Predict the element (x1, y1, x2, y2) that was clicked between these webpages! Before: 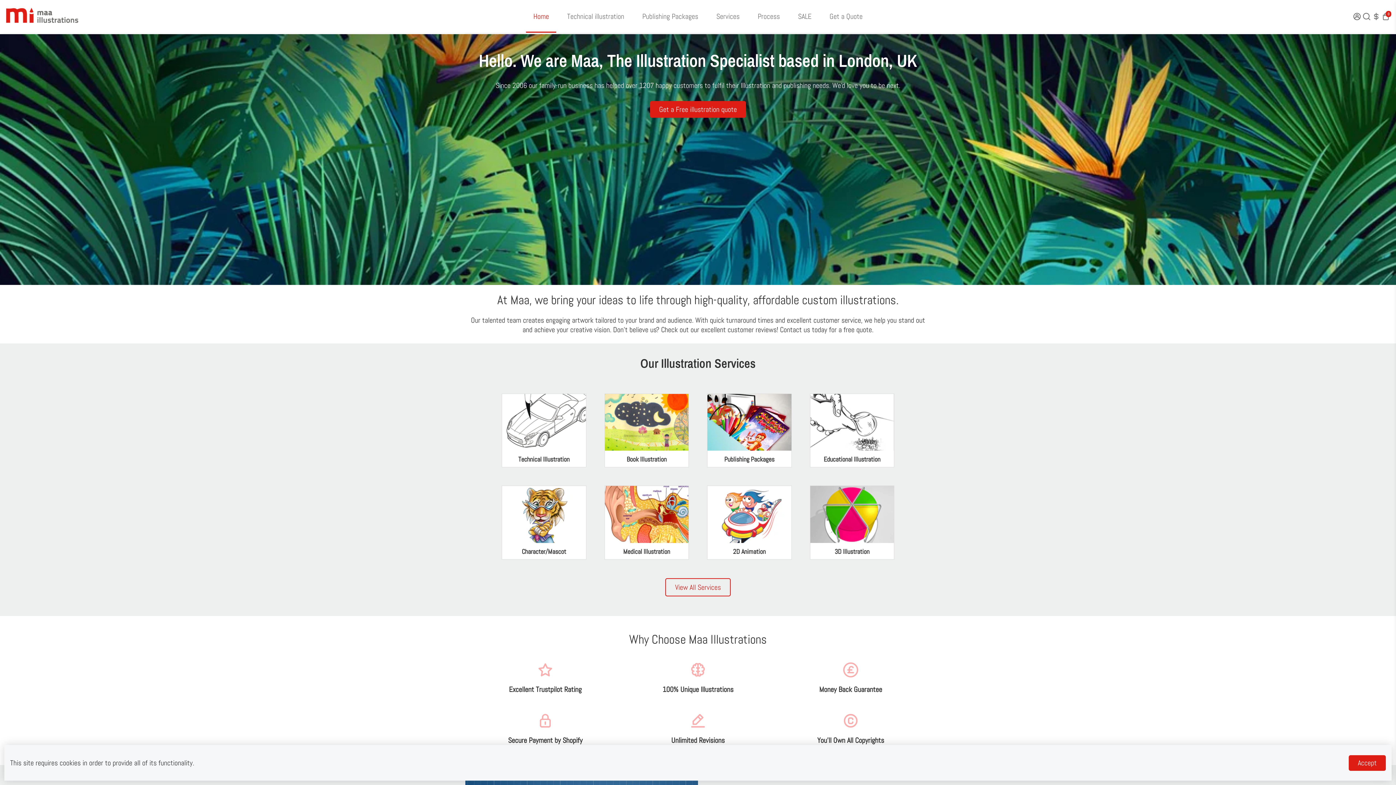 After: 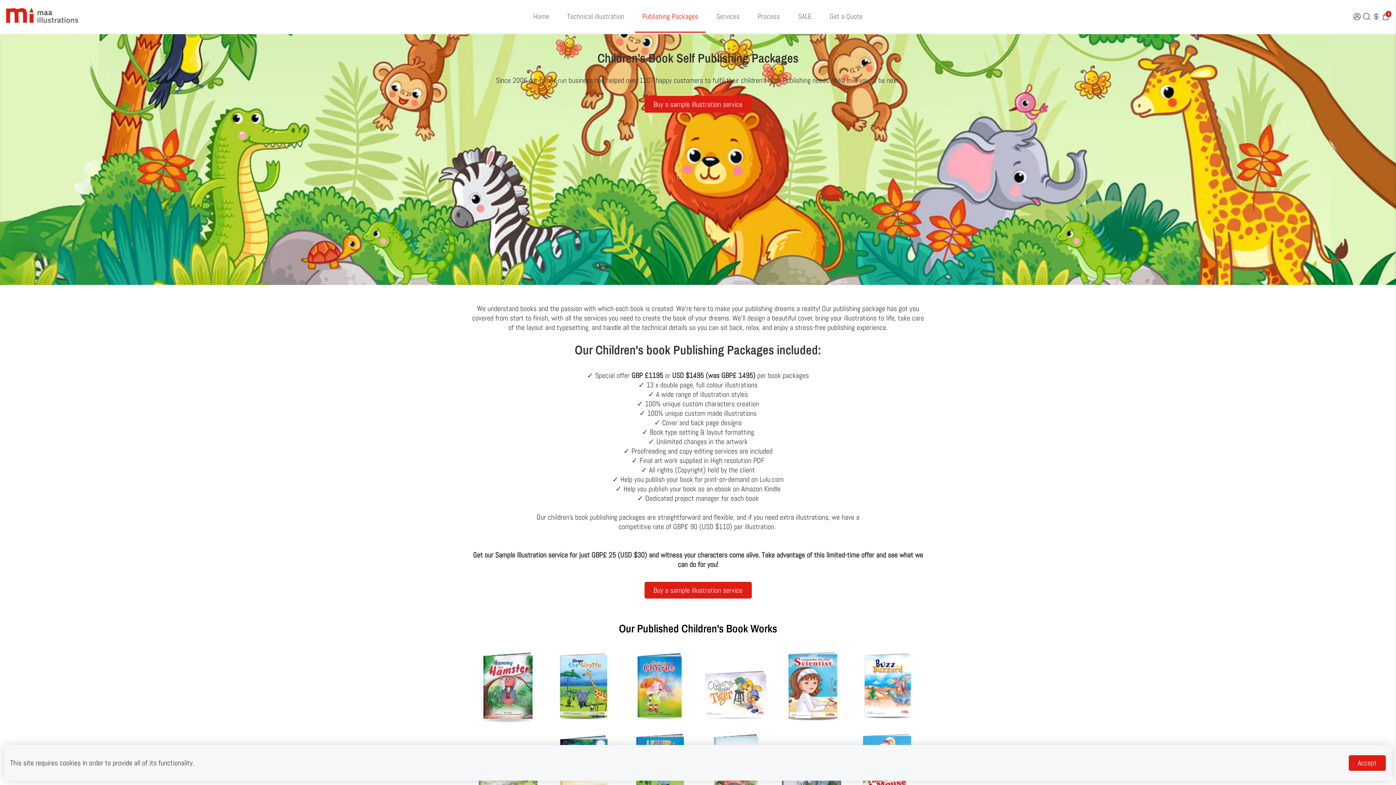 Action: label: Publishing Packages bbox: (707, 393, 791, 467)